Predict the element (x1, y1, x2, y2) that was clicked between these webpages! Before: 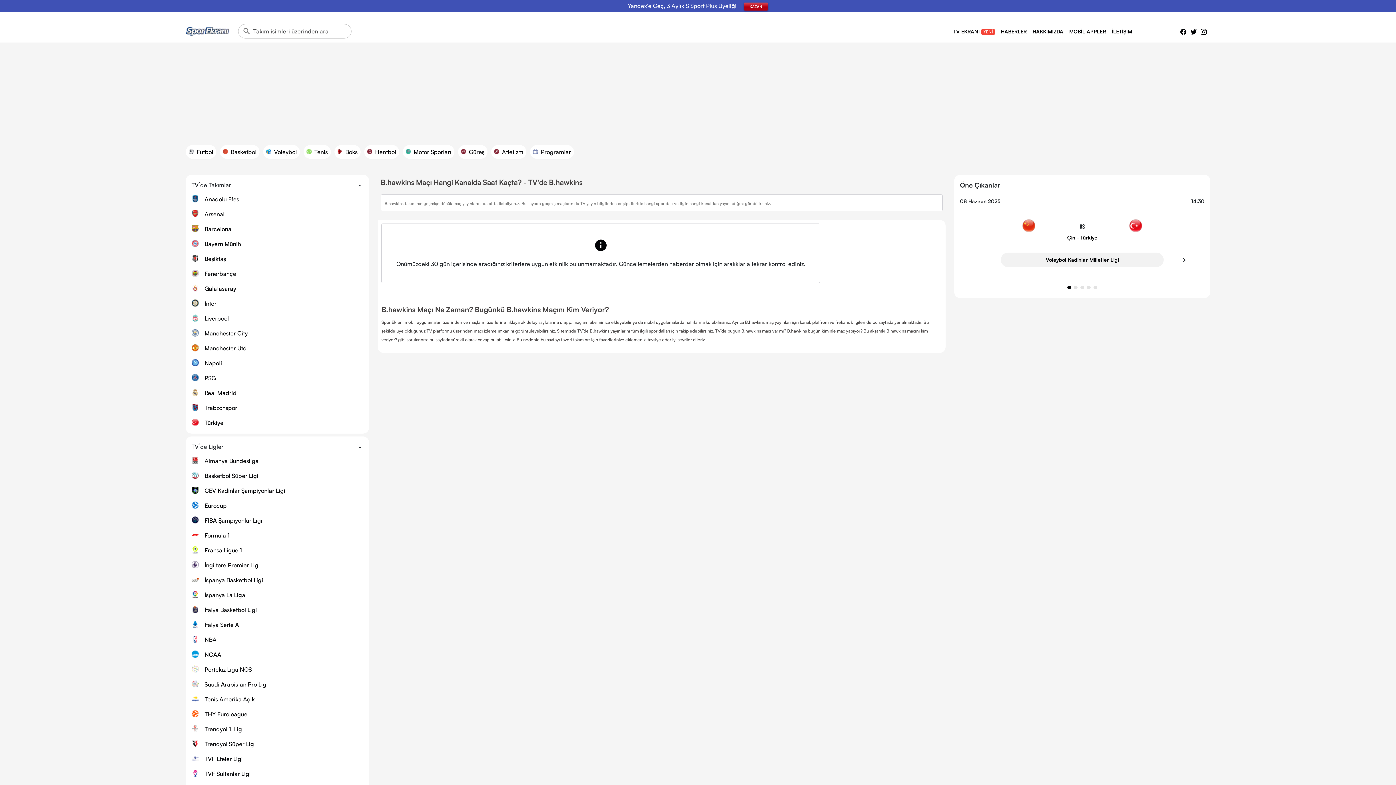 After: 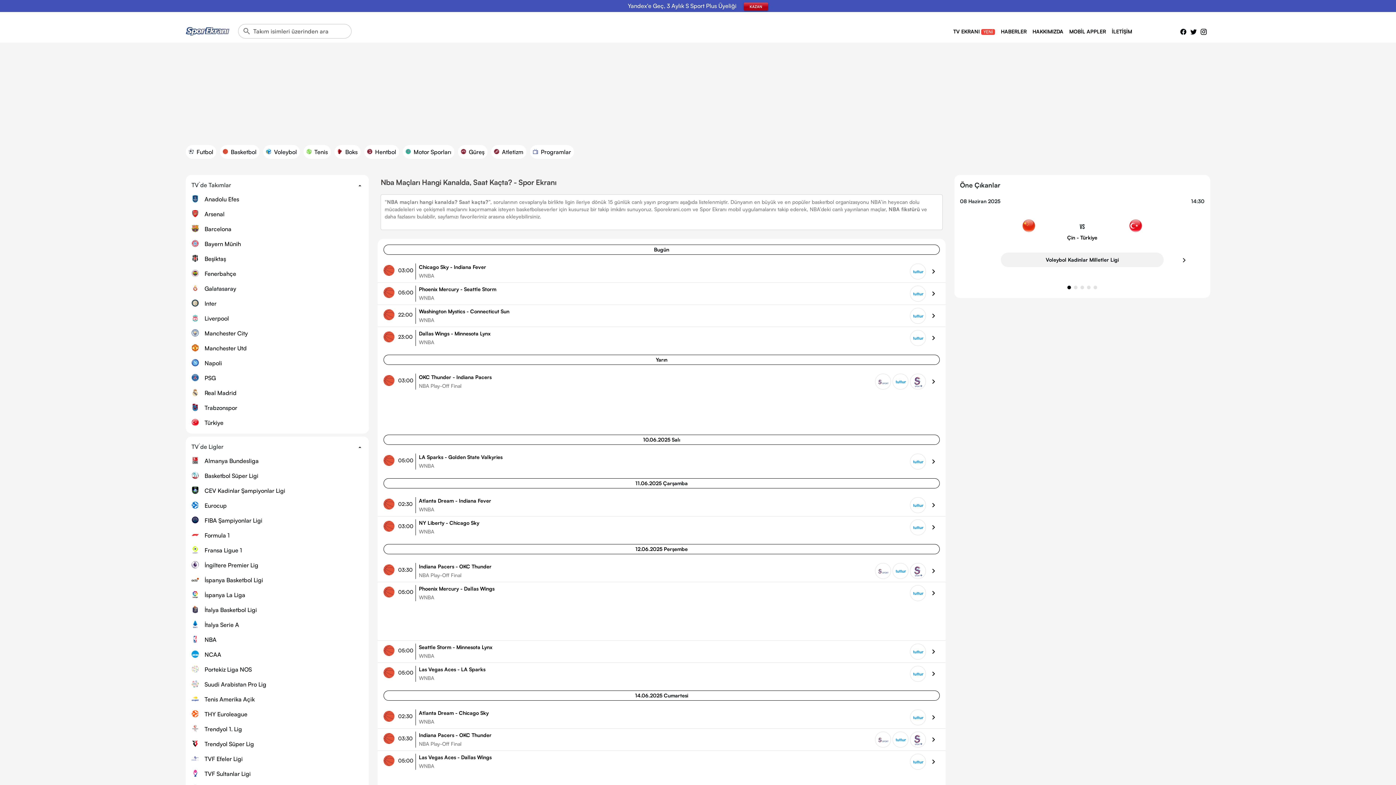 Action: bbox: (191, 636, 363, 645) label: NBA